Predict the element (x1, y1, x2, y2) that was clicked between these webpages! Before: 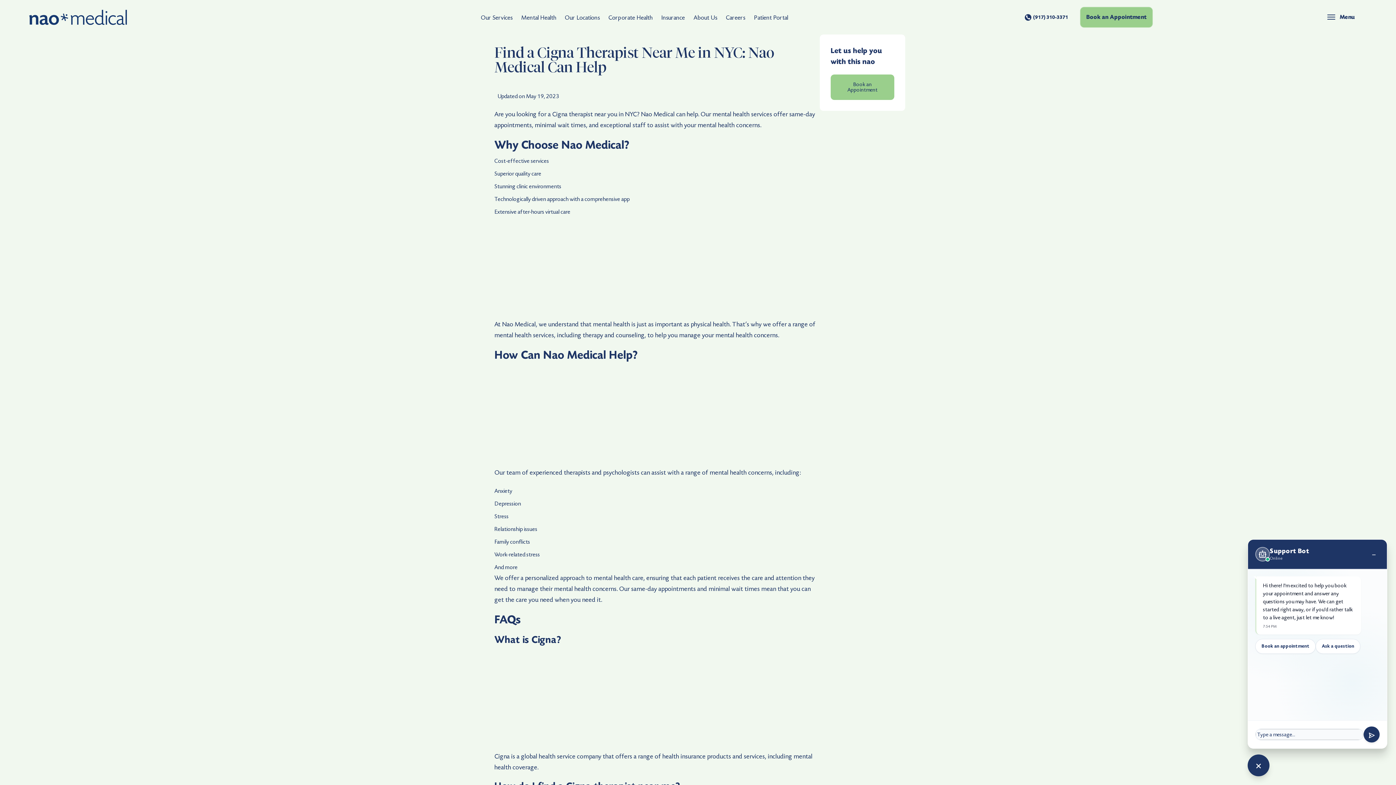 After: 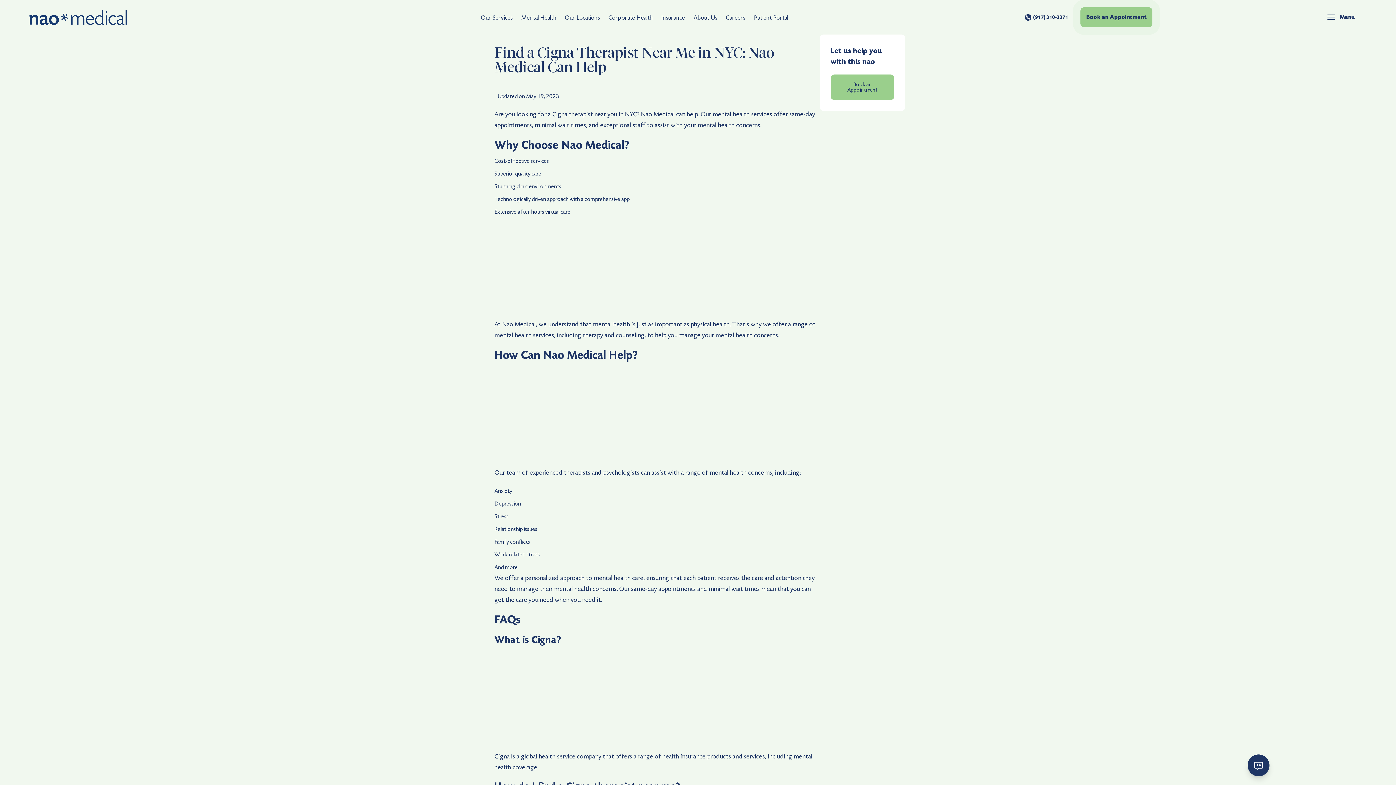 Action: bbox: (1368, 548, 1380, 560)